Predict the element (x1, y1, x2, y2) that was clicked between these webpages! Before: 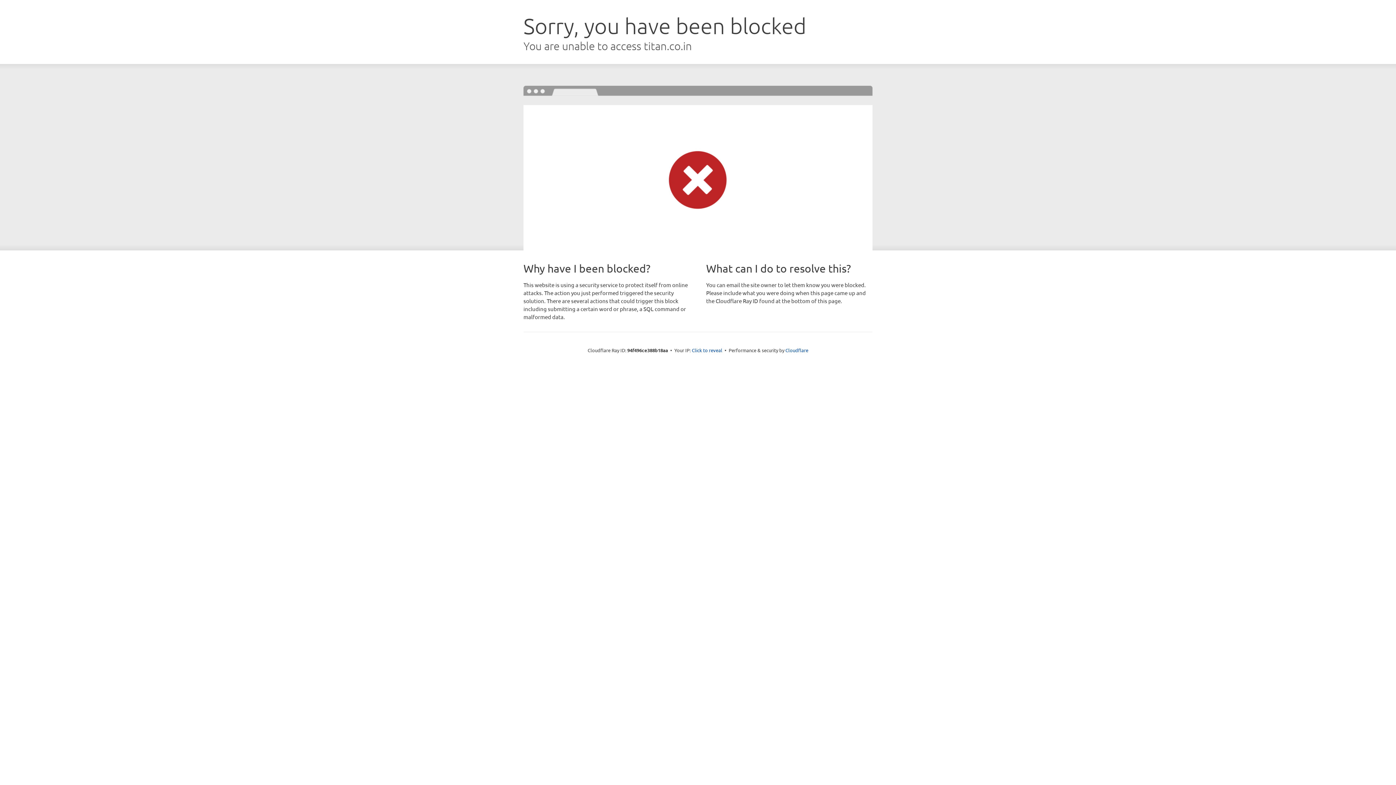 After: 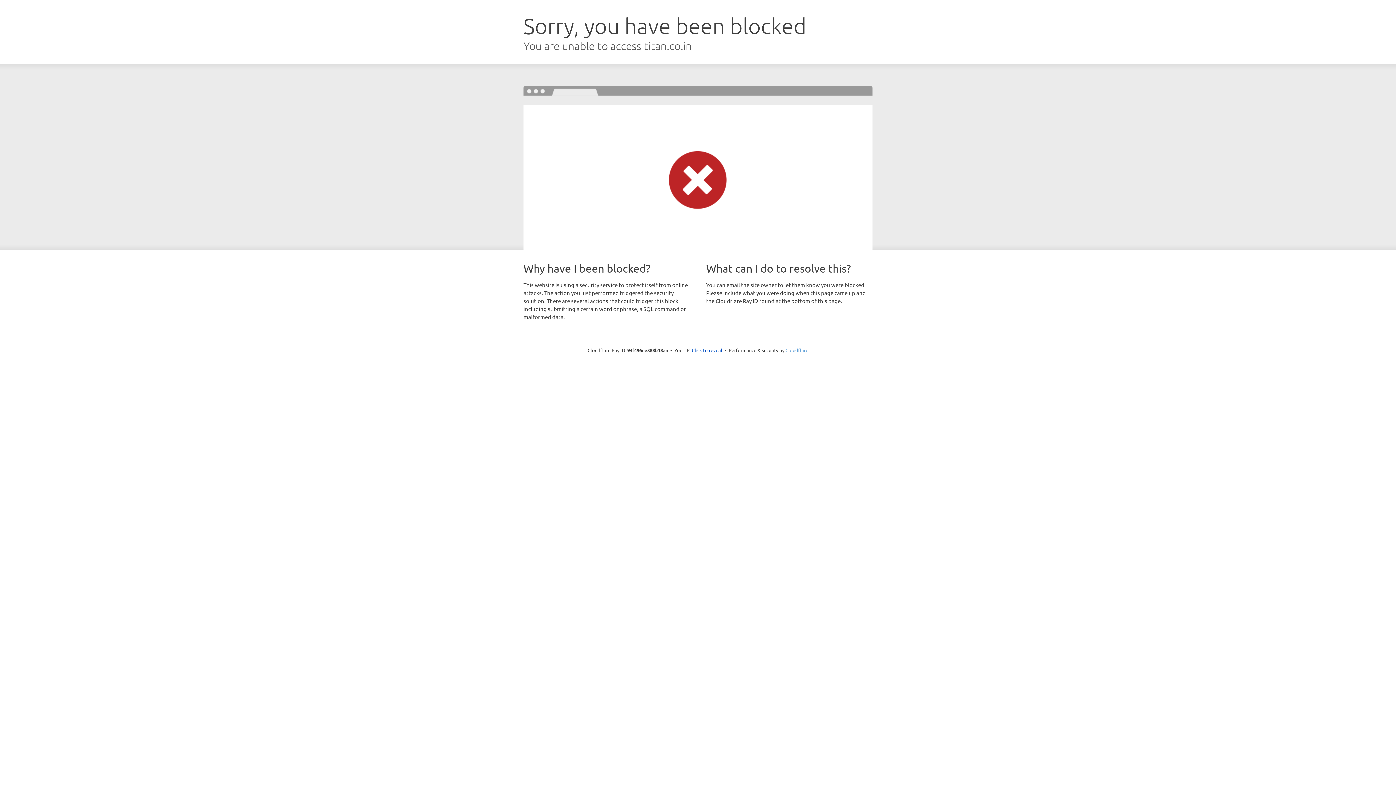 Action: label: Cloudflare bbox: (785, 347, 808, 353)